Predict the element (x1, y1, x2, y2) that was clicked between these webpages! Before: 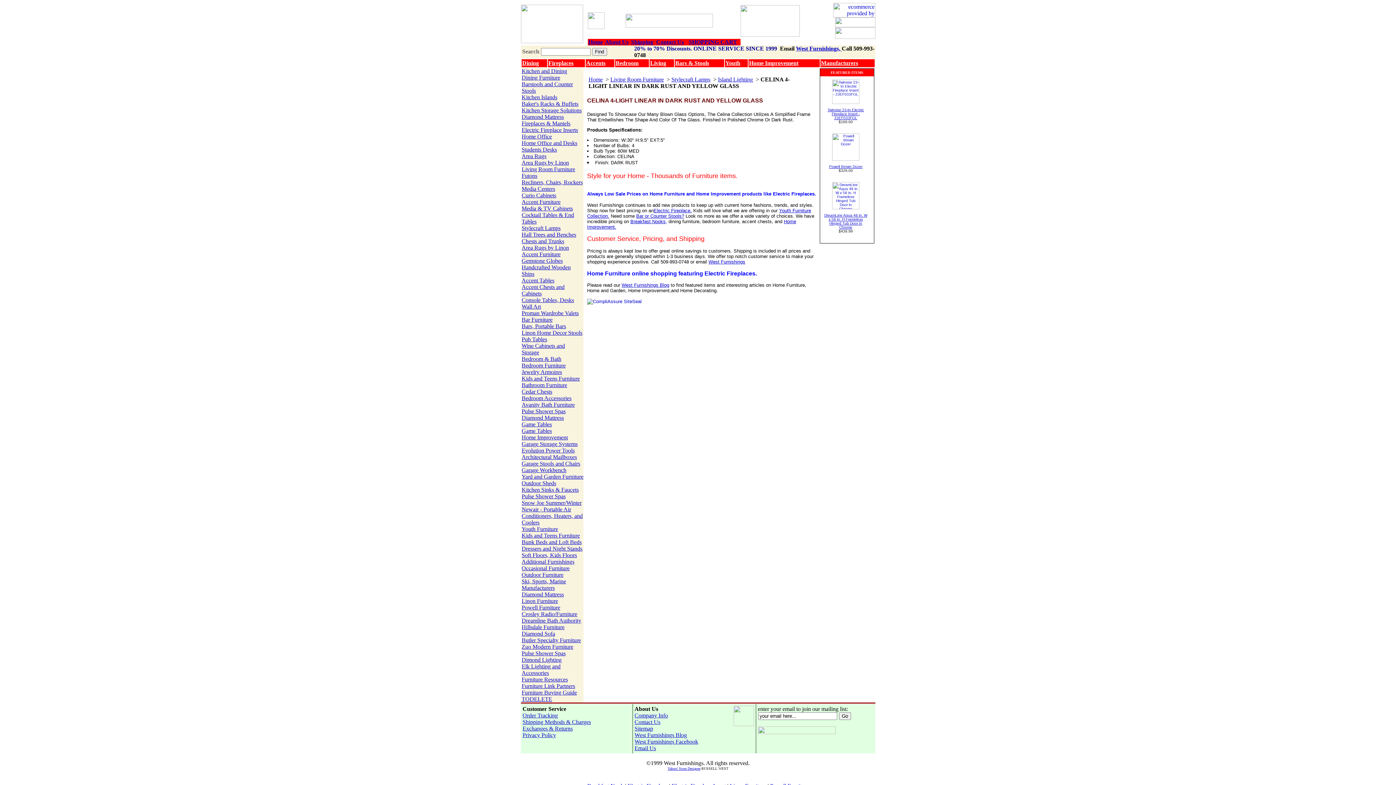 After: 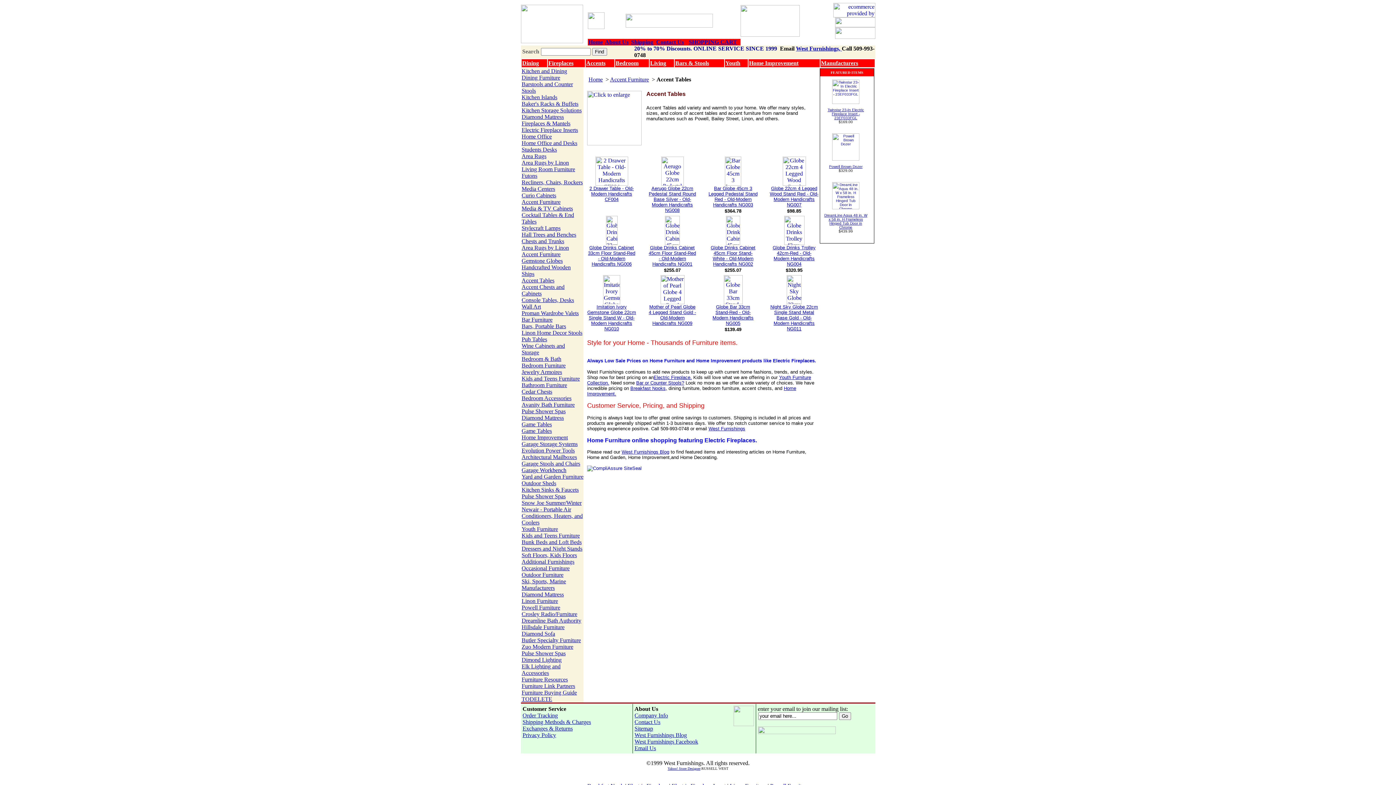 Action: bbox: (521, 277, 554, 283) label: Accent Tables